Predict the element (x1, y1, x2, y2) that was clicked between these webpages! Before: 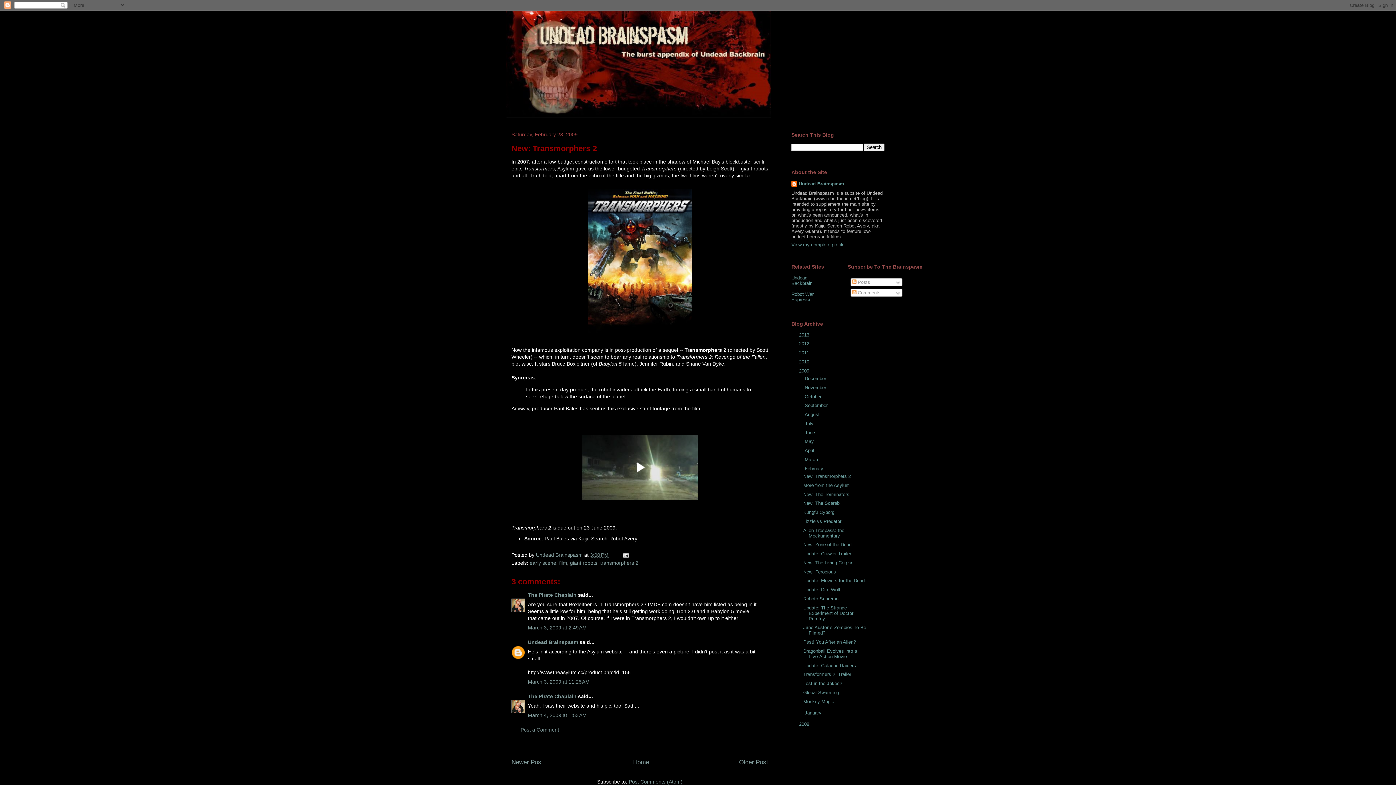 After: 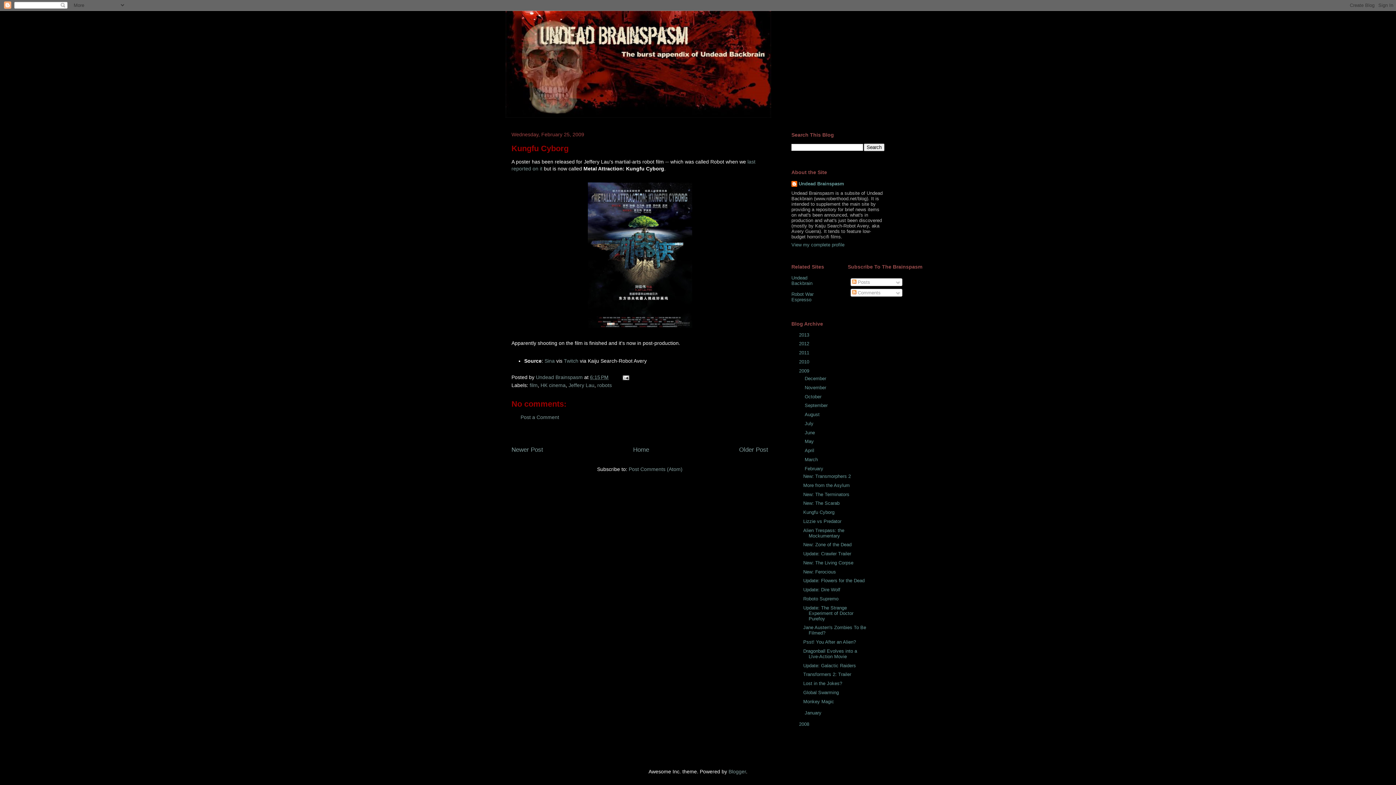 Action: bbox: (803, 509, 834, 515) label: Kungfu Cyborg